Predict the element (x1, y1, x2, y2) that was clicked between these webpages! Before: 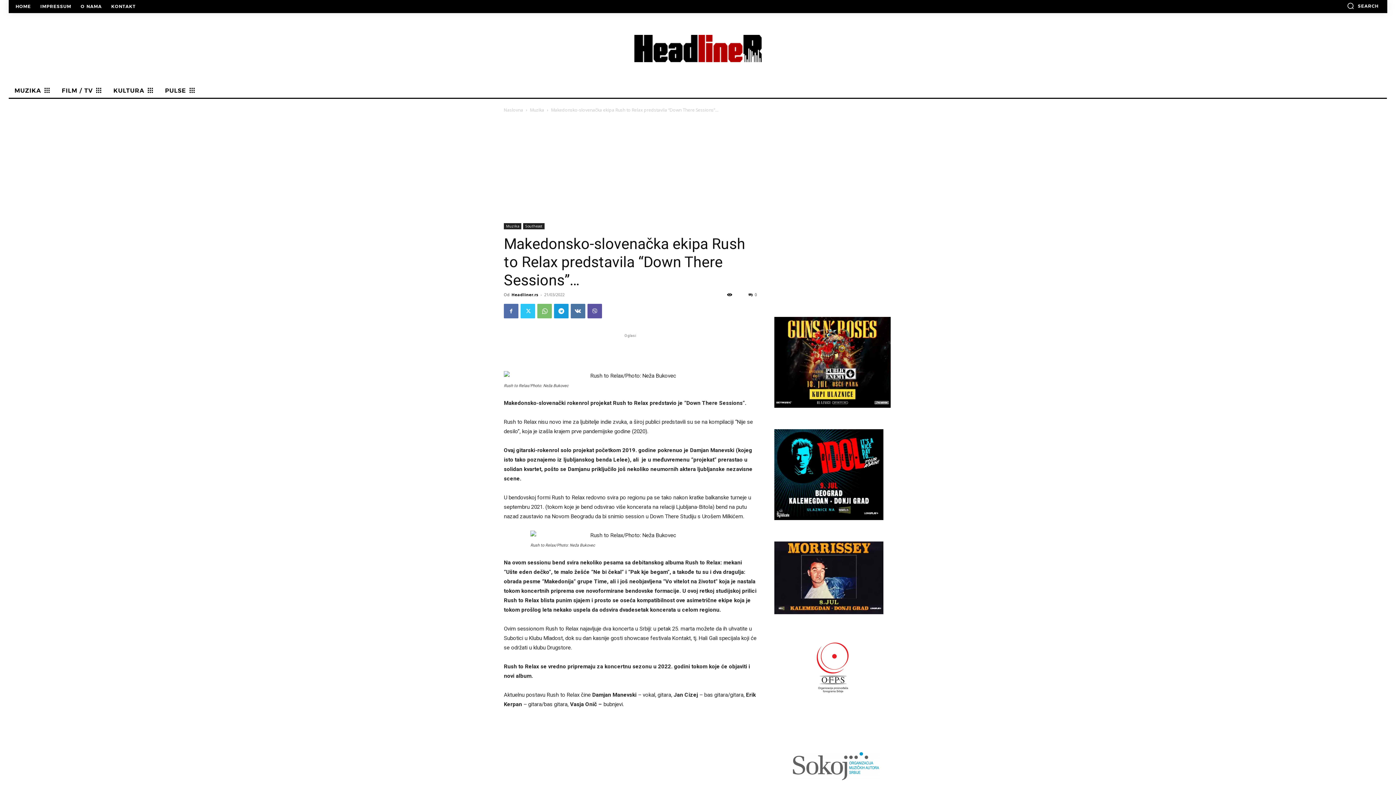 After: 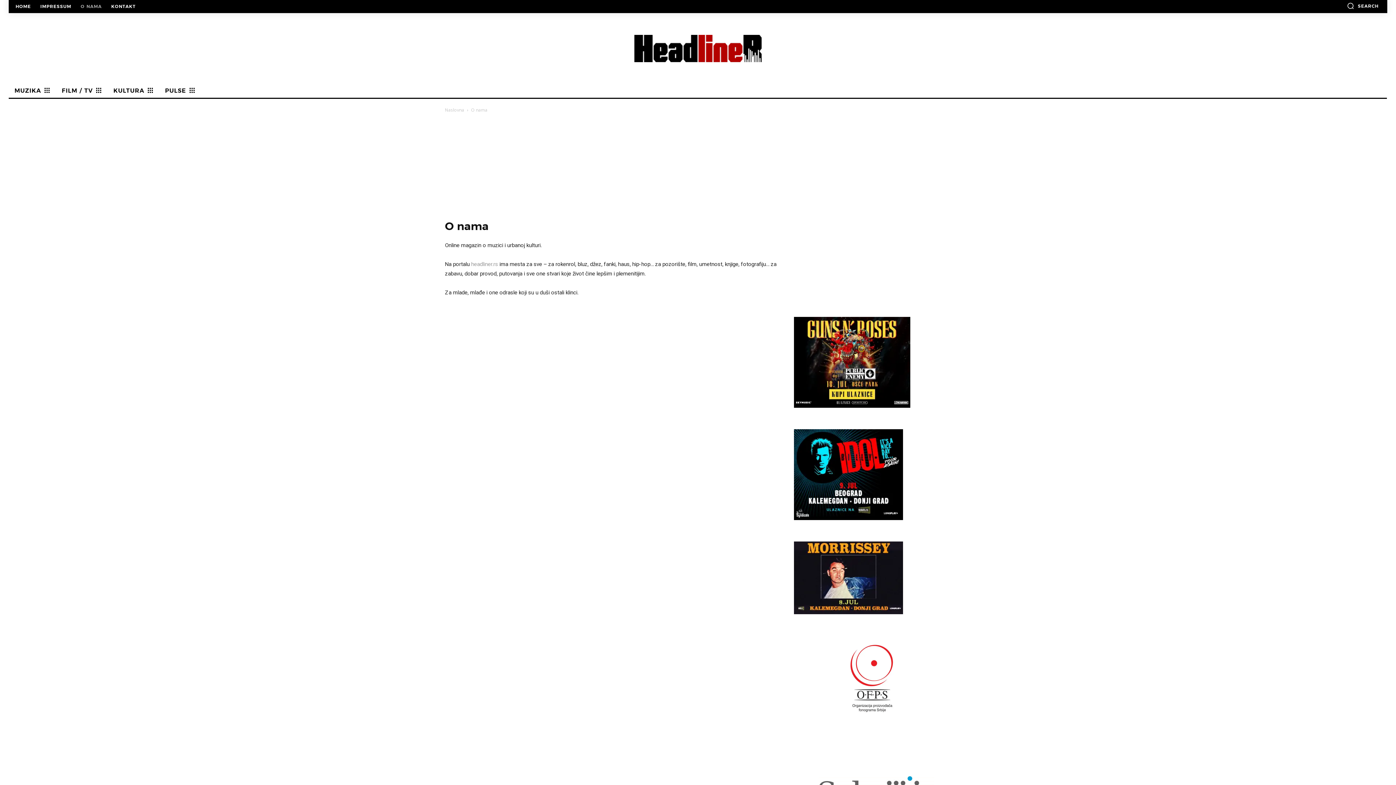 Action: label: O NAMA bbox: (77, 4, 105, 8)